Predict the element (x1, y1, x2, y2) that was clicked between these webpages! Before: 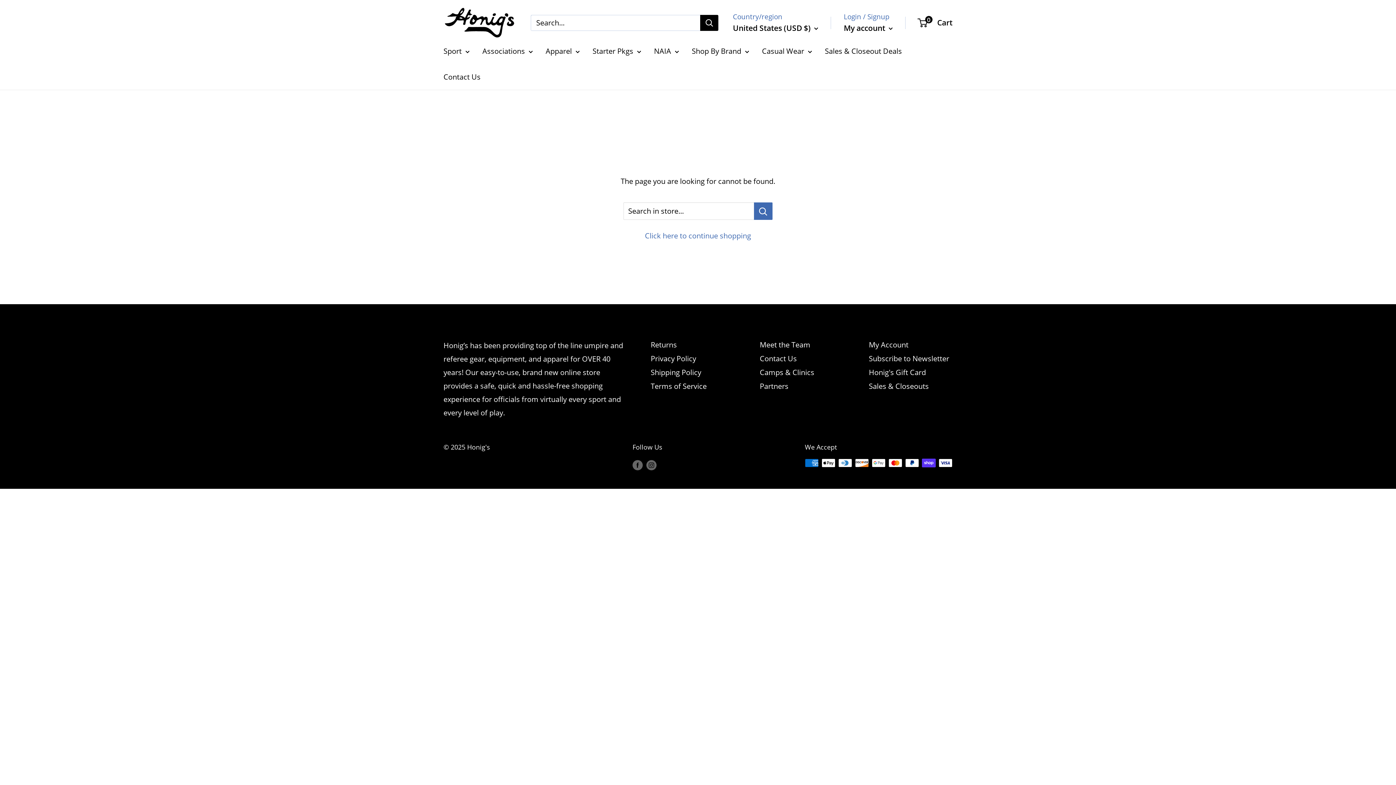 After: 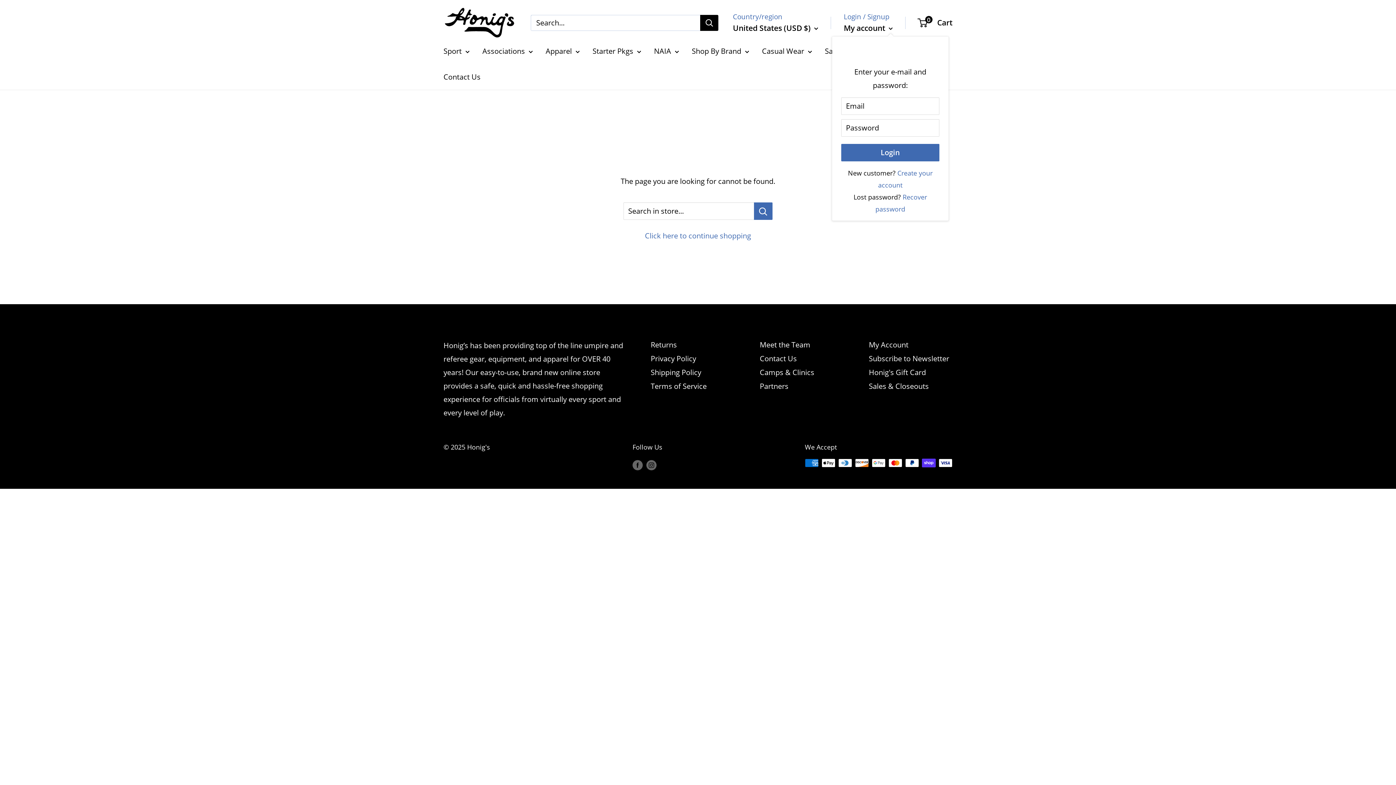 Action: bbox: (844, 20, 893, 35) label: My account 